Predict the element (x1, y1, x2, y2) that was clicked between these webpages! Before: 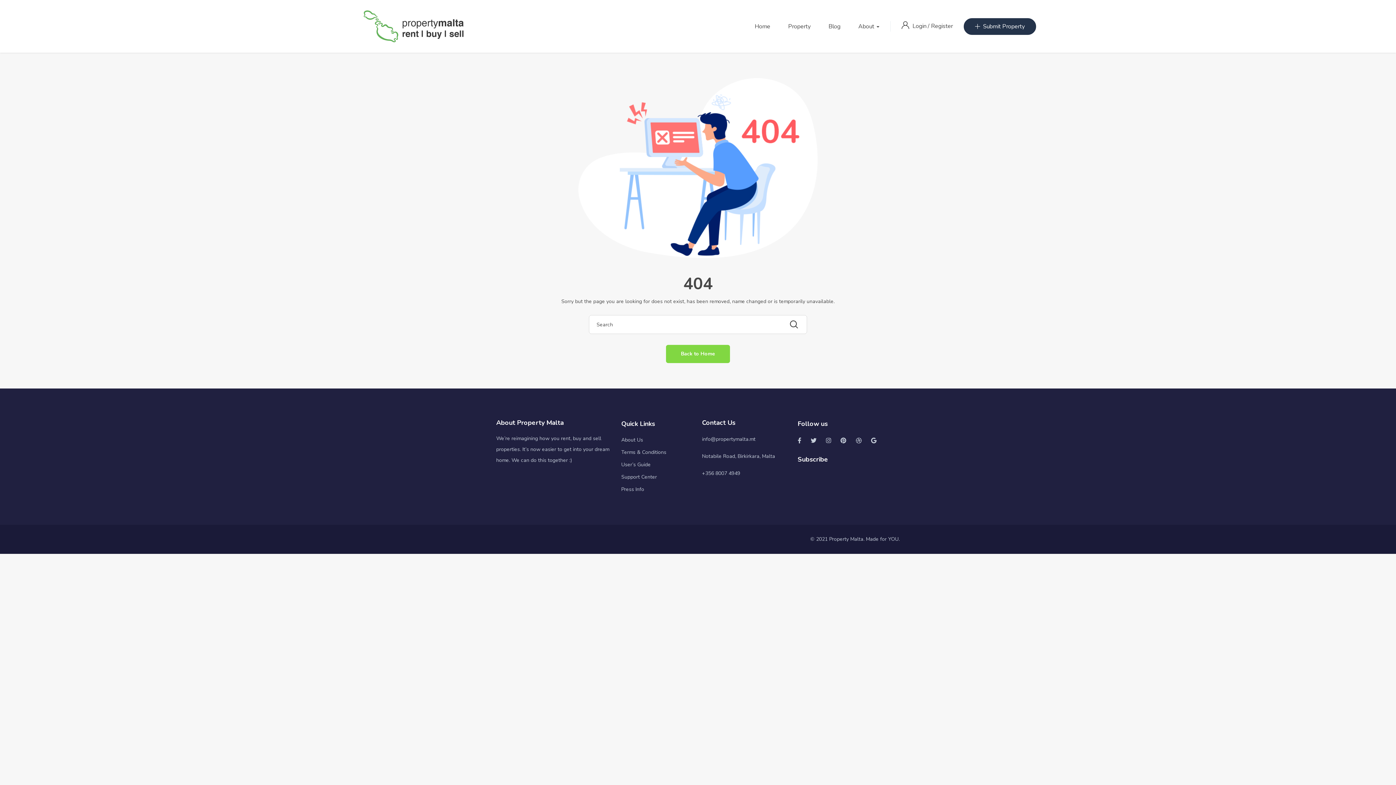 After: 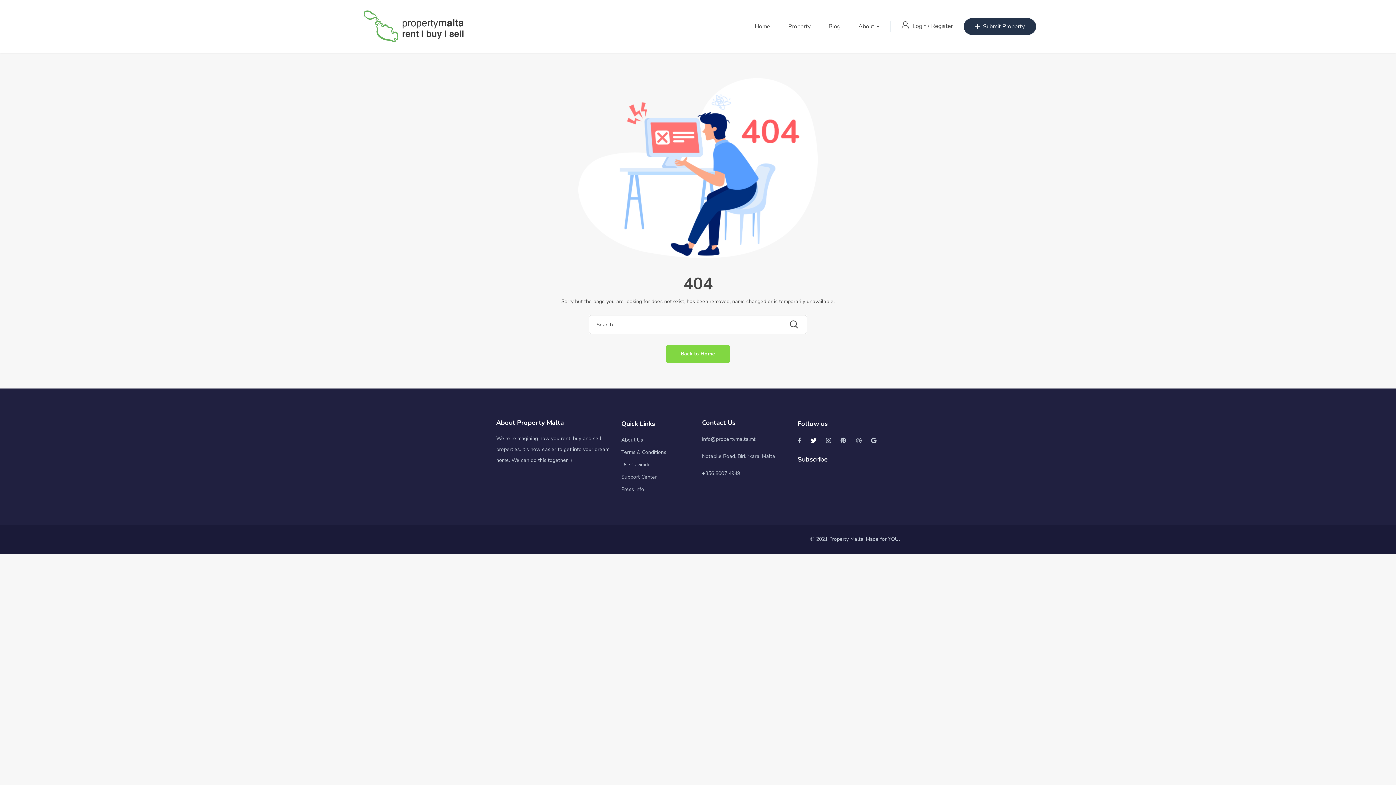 Action: bbox: (810, 437, 816, 445)